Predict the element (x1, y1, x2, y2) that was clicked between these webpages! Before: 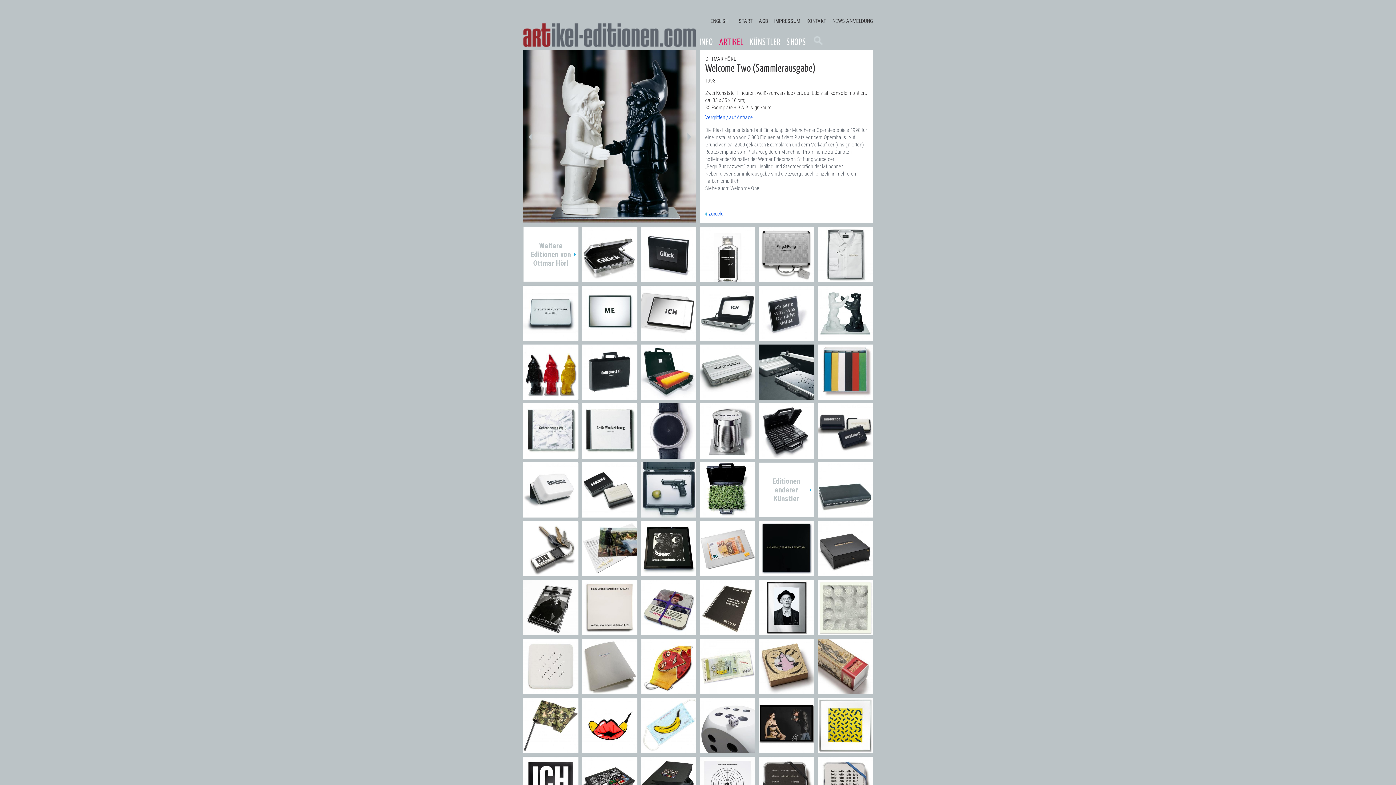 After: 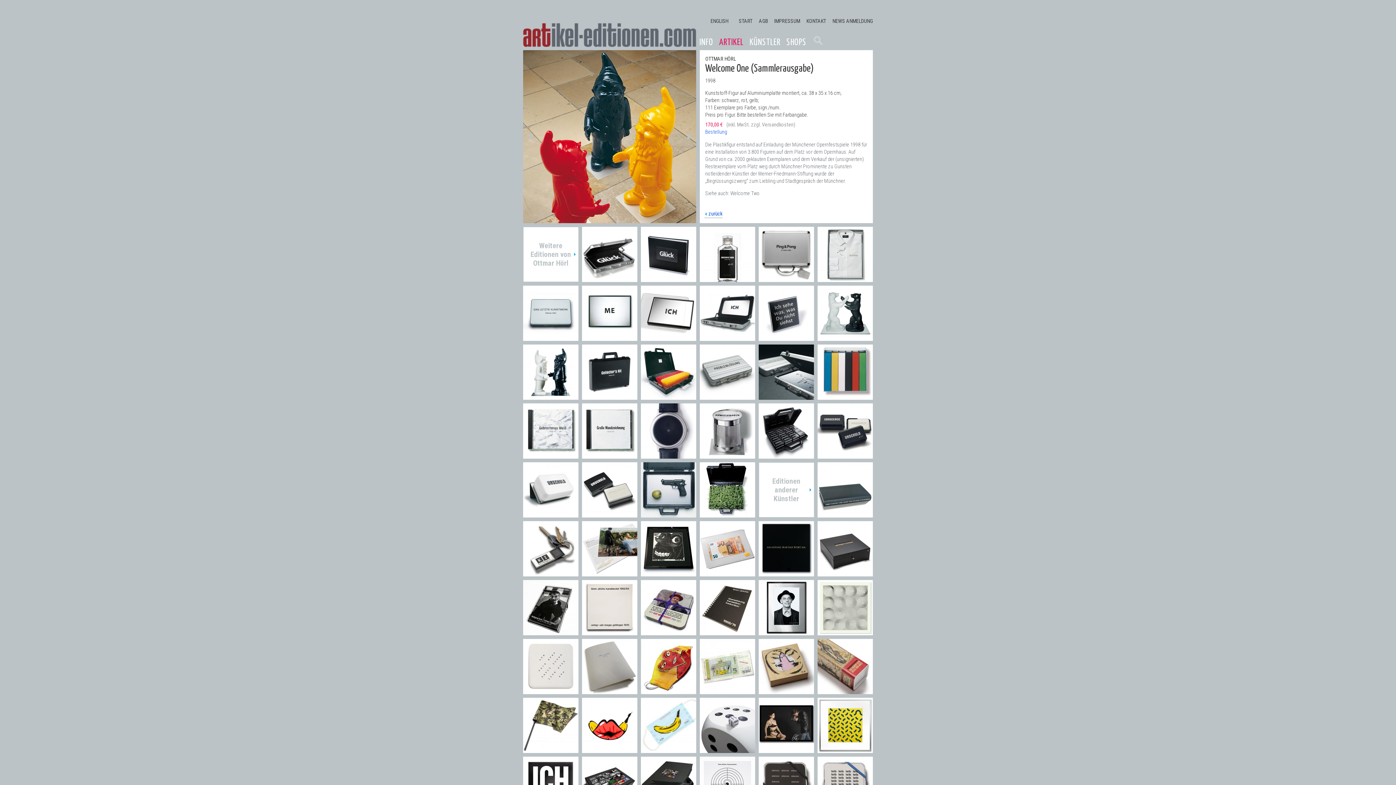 Action: bbox: (523, 393, 578, 399)